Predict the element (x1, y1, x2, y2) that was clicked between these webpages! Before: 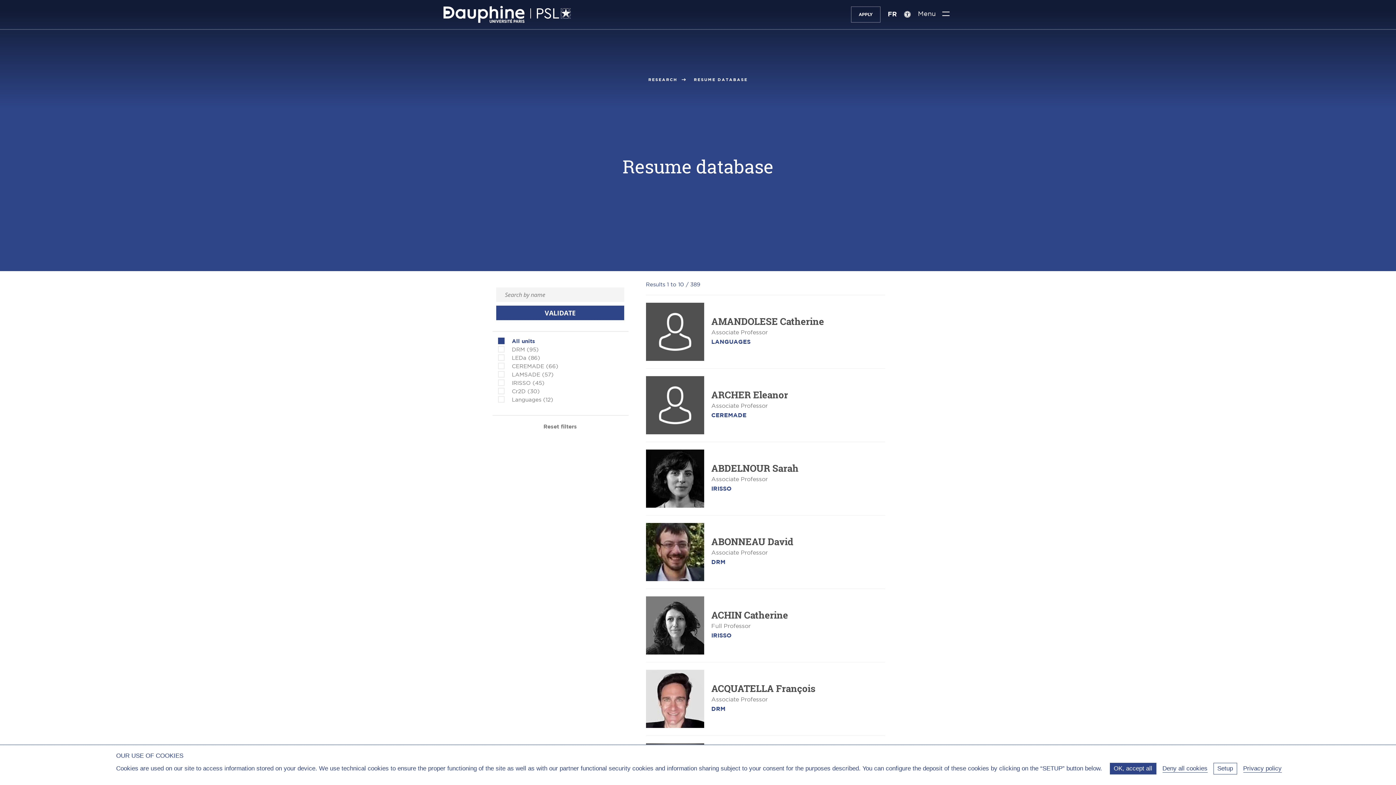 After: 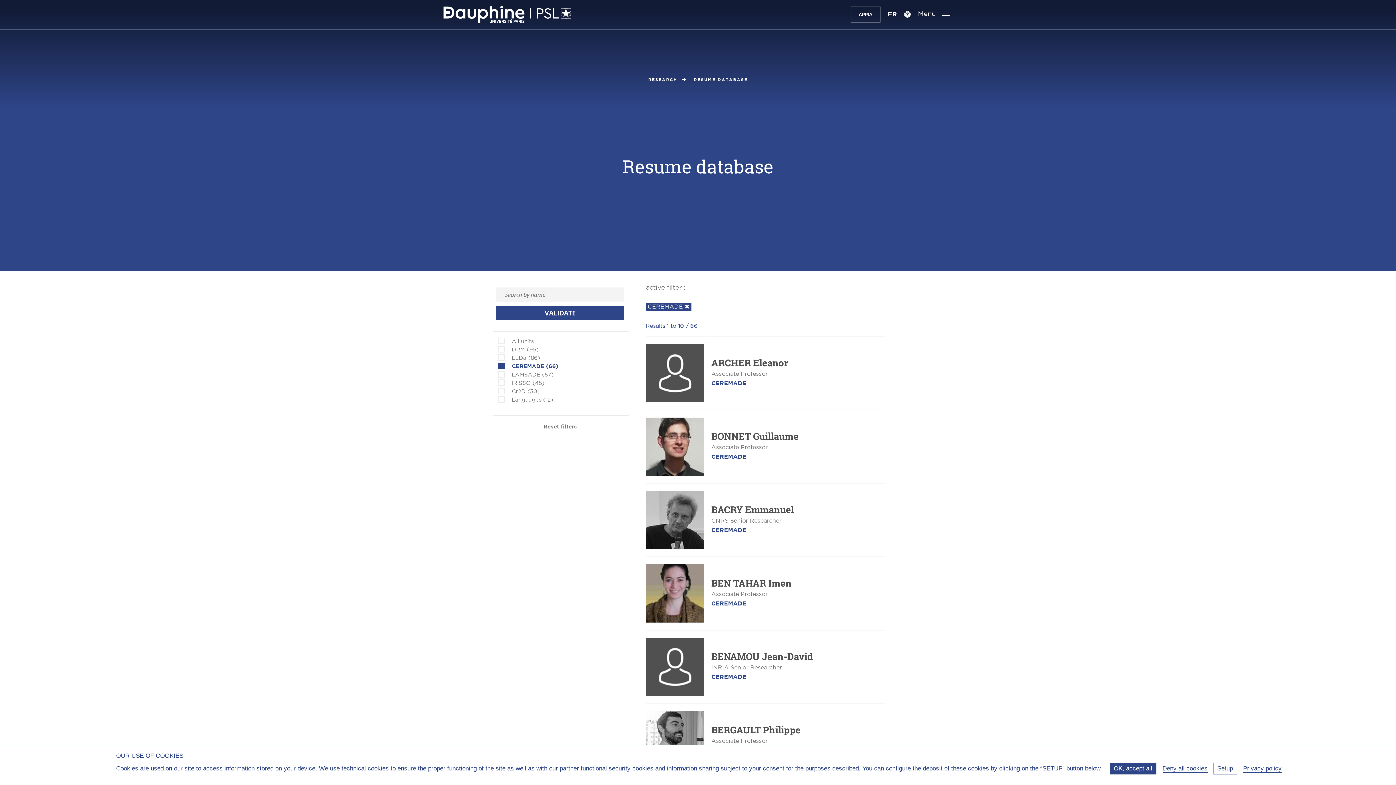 Action: bbox: (512, 363, 558, 369) label: CEREMADE (66)